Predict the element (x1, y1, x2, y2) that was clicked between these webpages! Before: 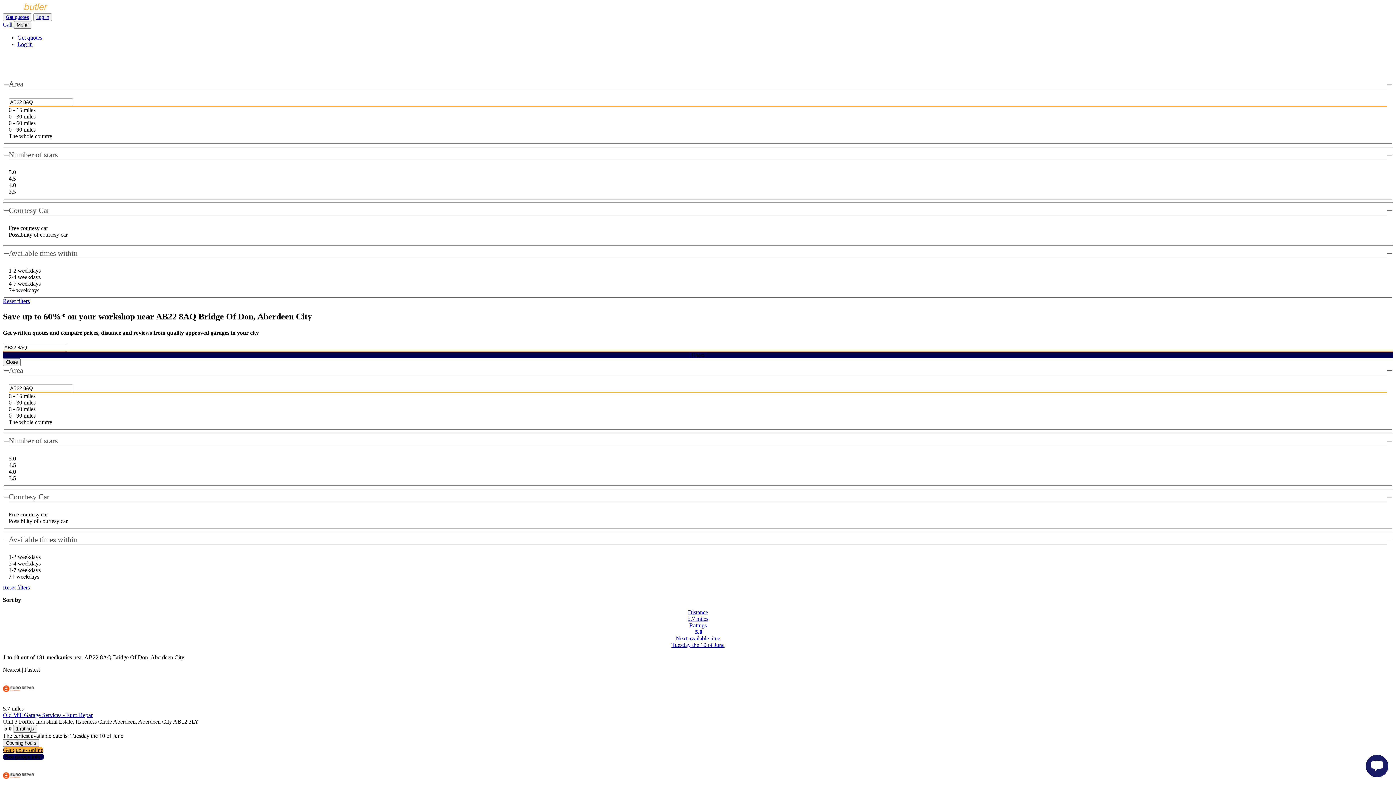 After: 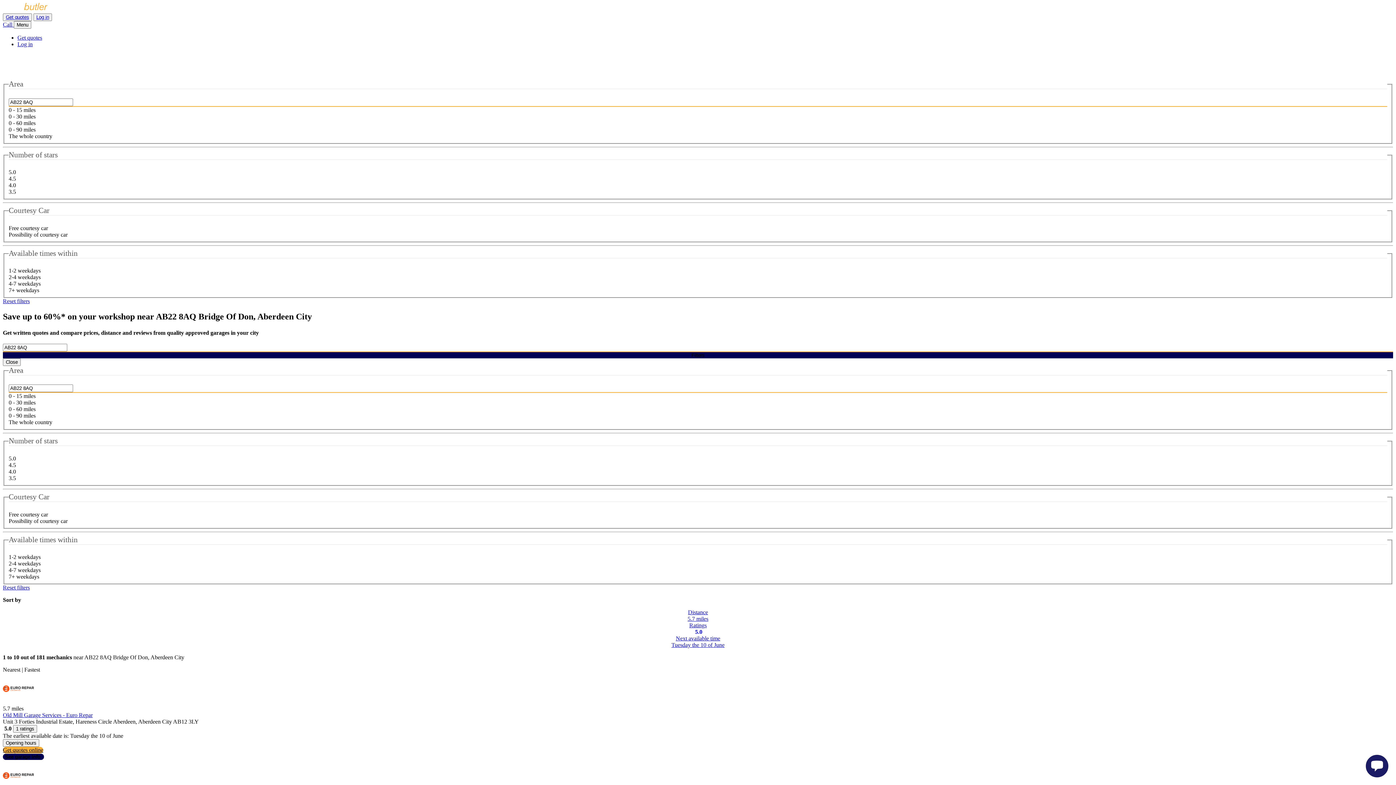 Action: bbox: (2, 584, 29, 590) label: Reset filters